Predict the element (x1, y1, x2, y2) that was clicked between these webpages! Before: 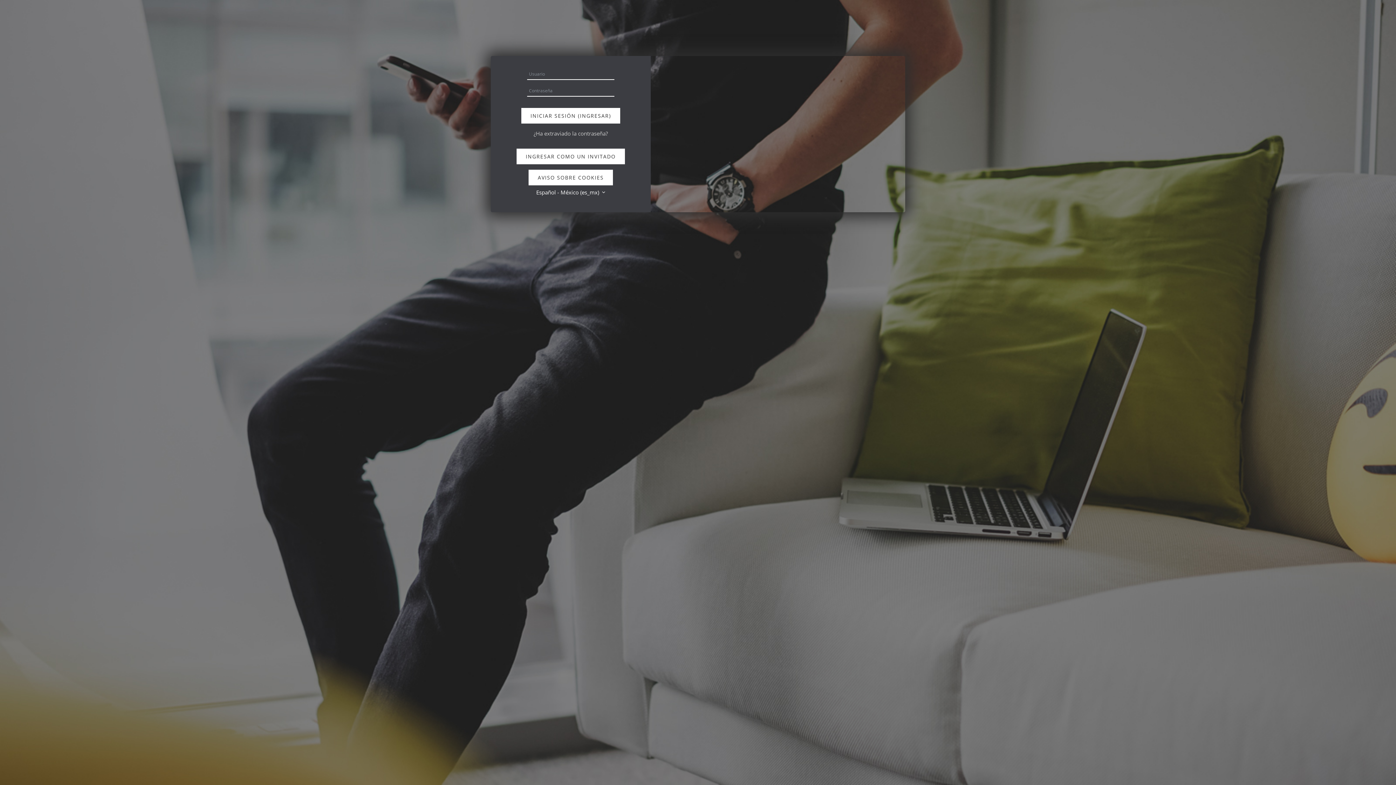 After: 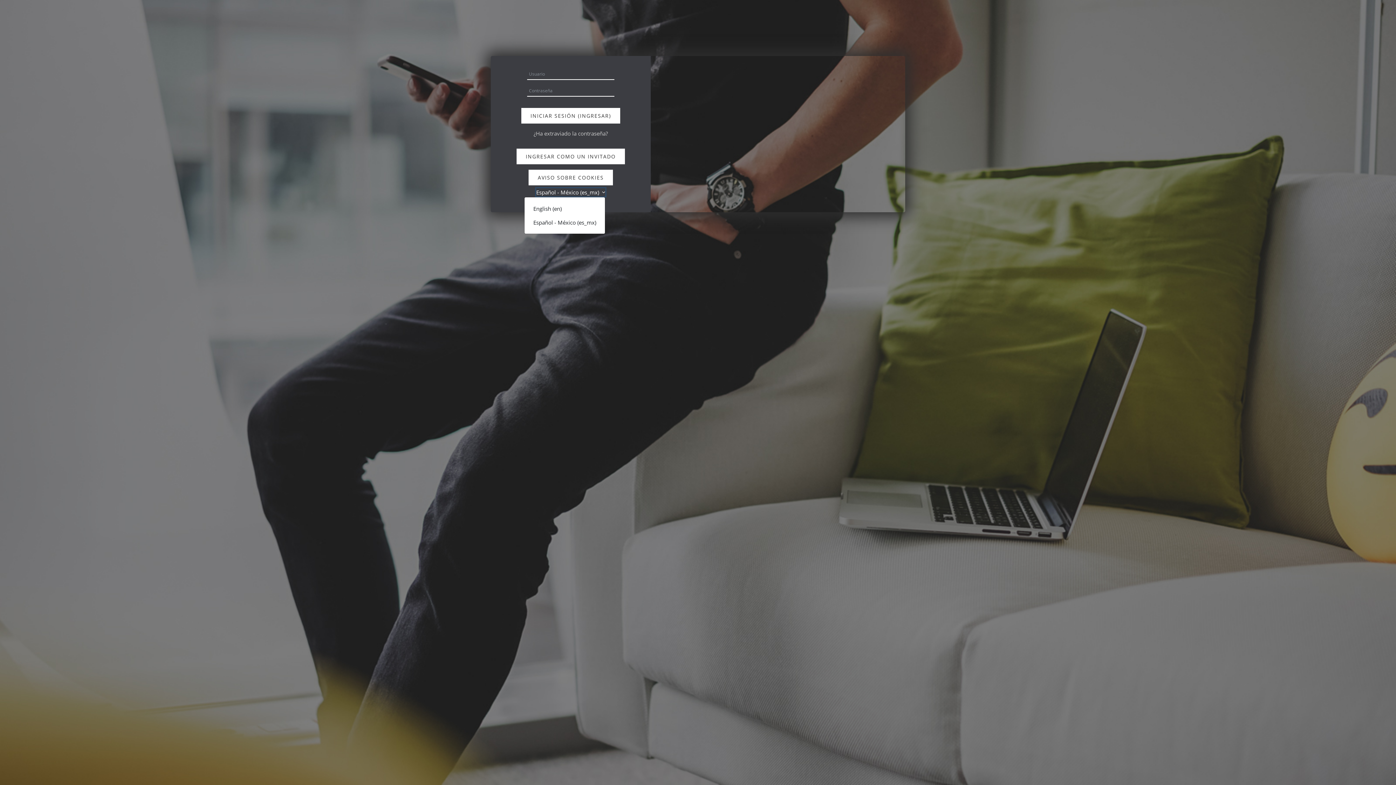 Action: label: Español - México ‎(es_mx)‎ bbox: (536, 188, 605, 196)